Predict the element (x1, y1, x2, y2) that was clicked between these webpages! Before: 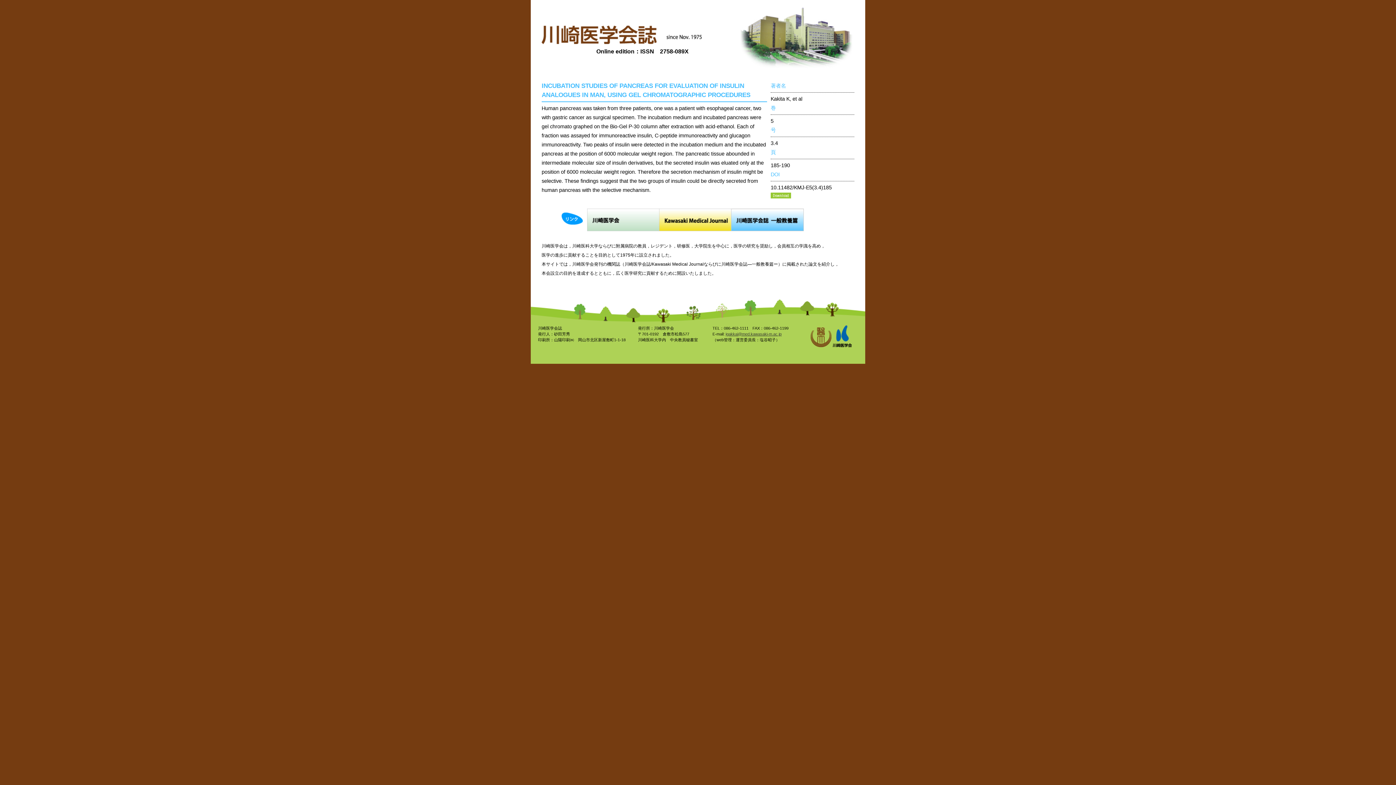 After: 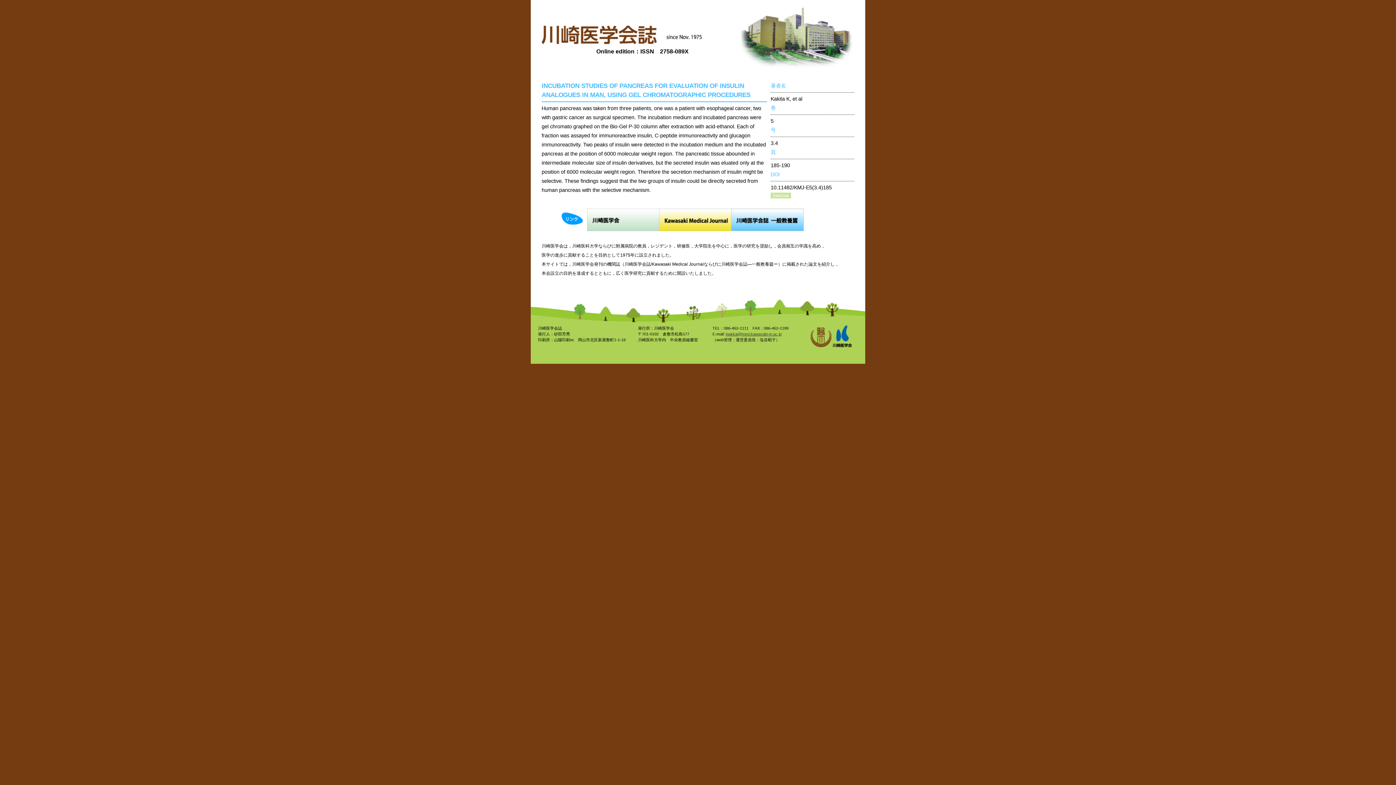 Action: bbox: (770, 193, 791, 199)